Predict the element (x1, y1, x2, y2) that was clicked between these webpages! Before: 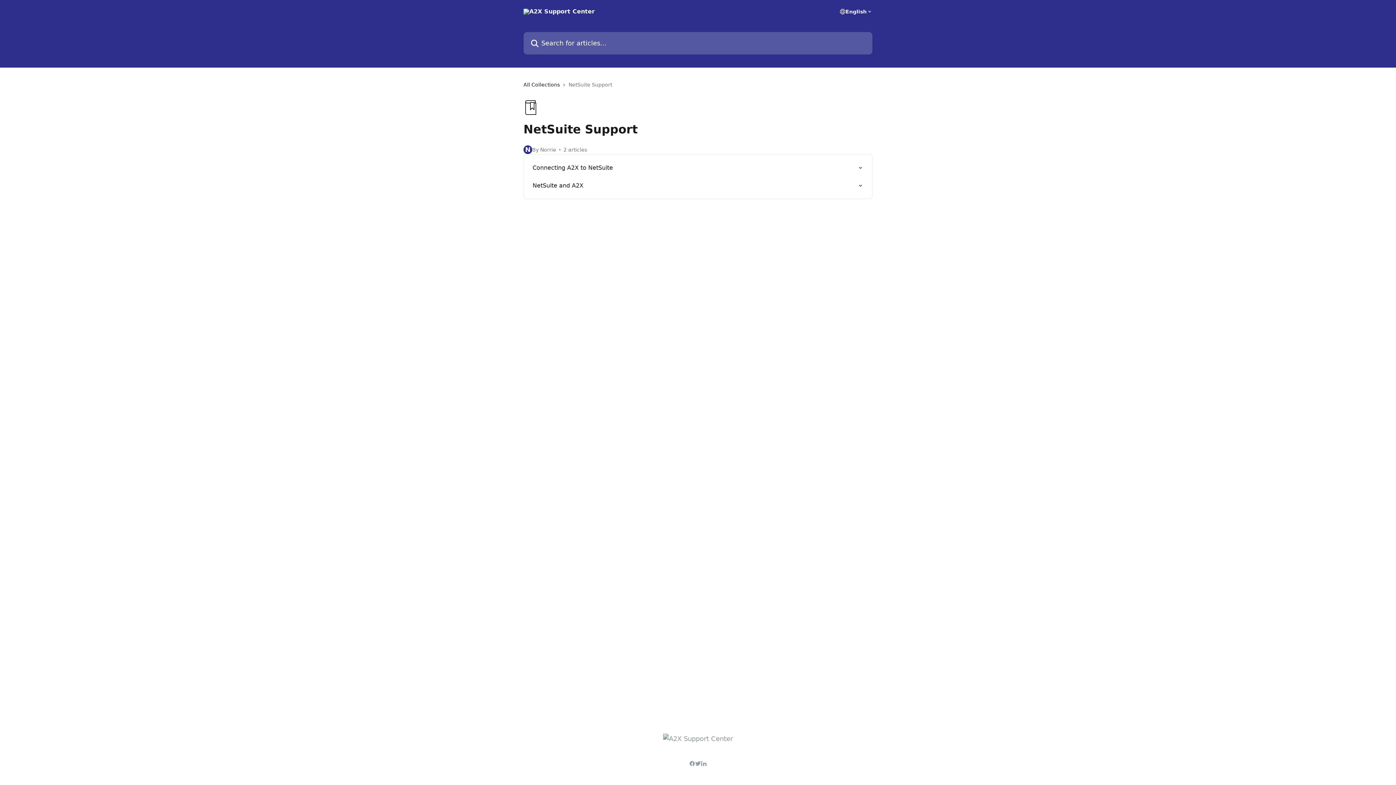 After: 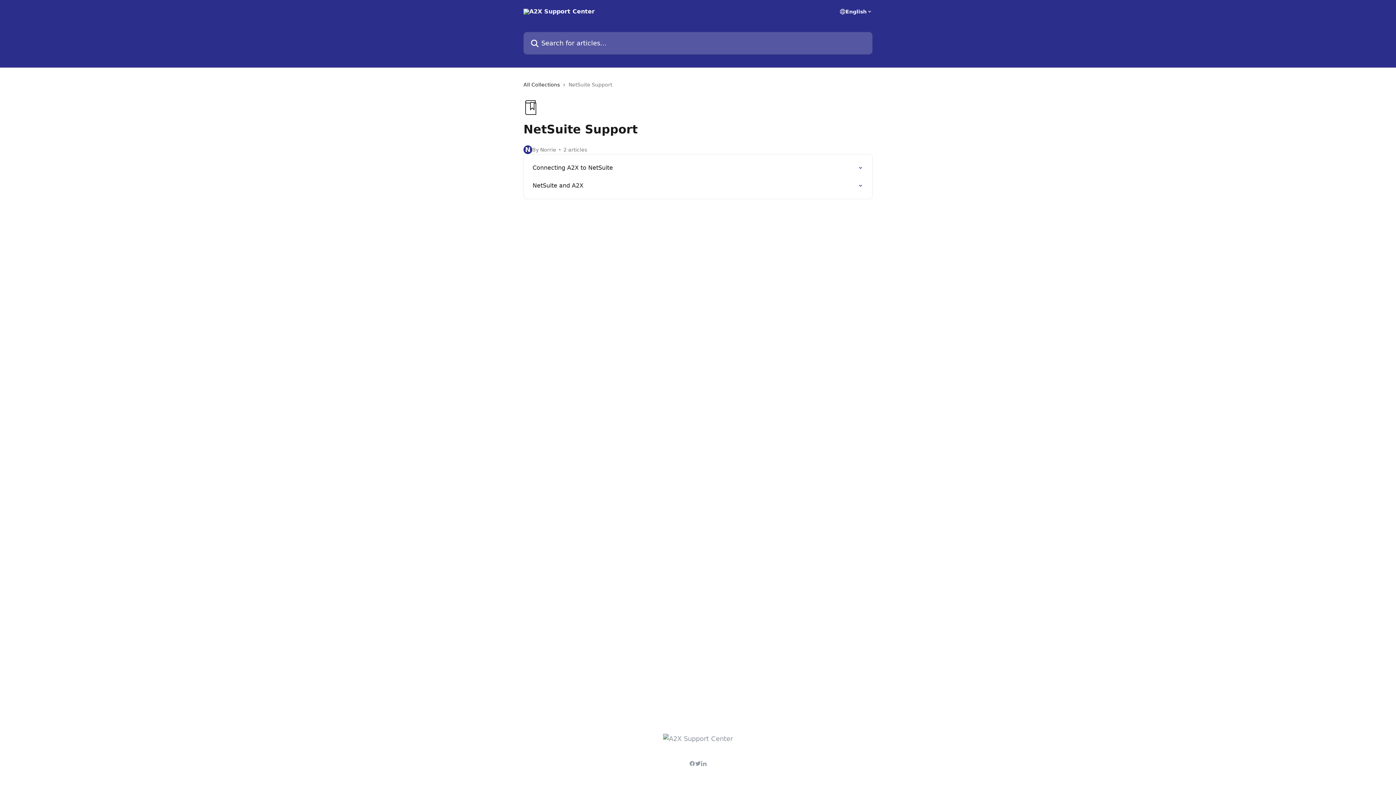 Action: bbox: (695, 761, 701, 766)